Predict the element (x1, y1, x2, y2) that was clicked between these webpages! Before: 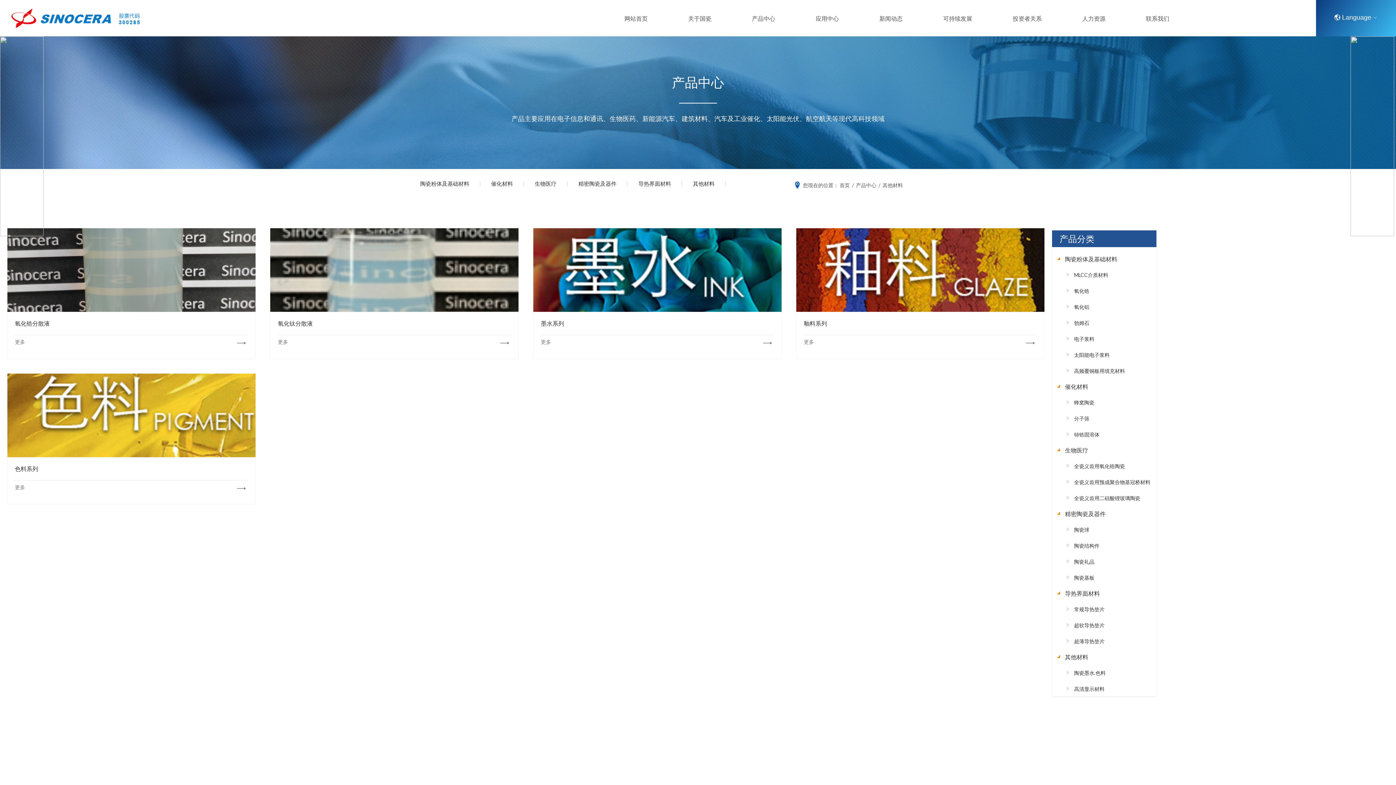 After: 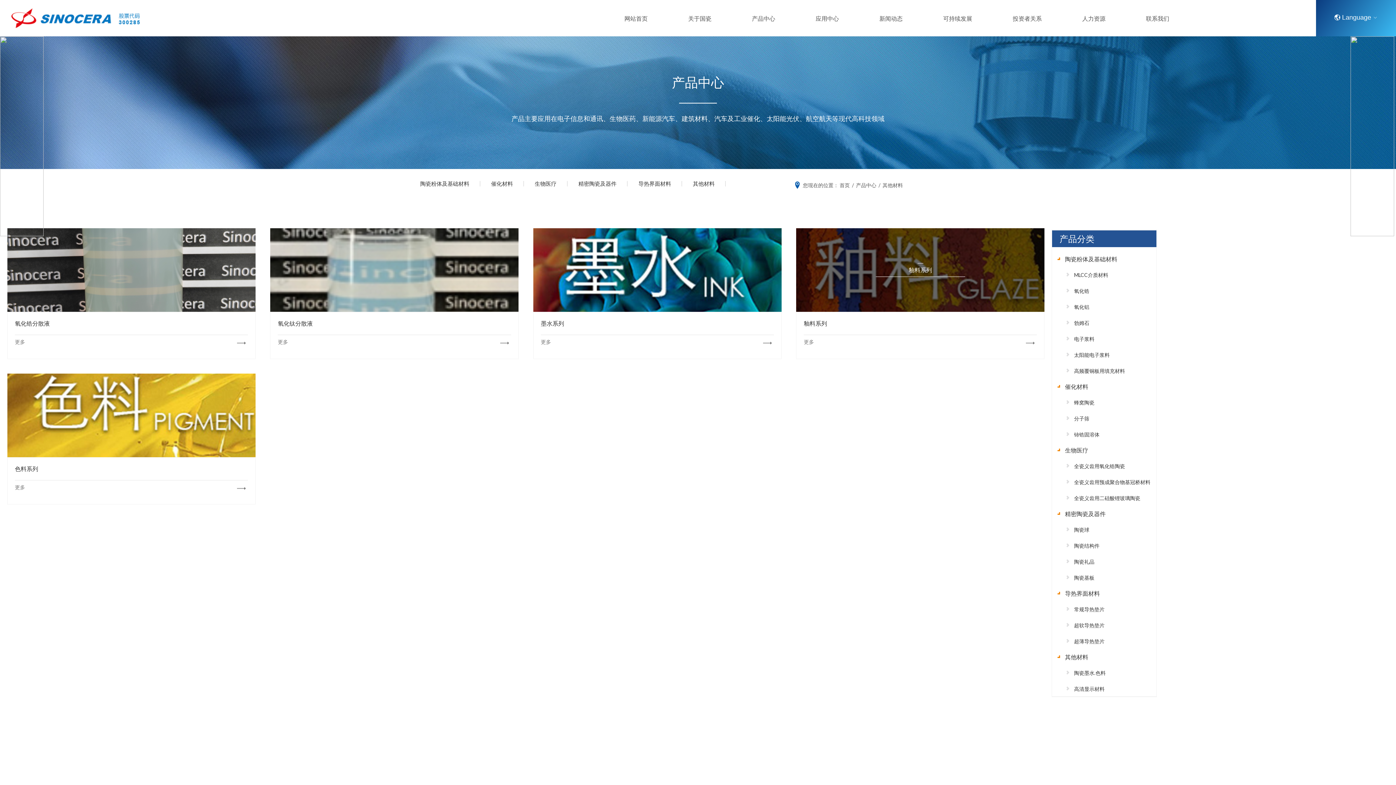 Action: label: 釉料系列 bbox: (846, 263, 995, 276)